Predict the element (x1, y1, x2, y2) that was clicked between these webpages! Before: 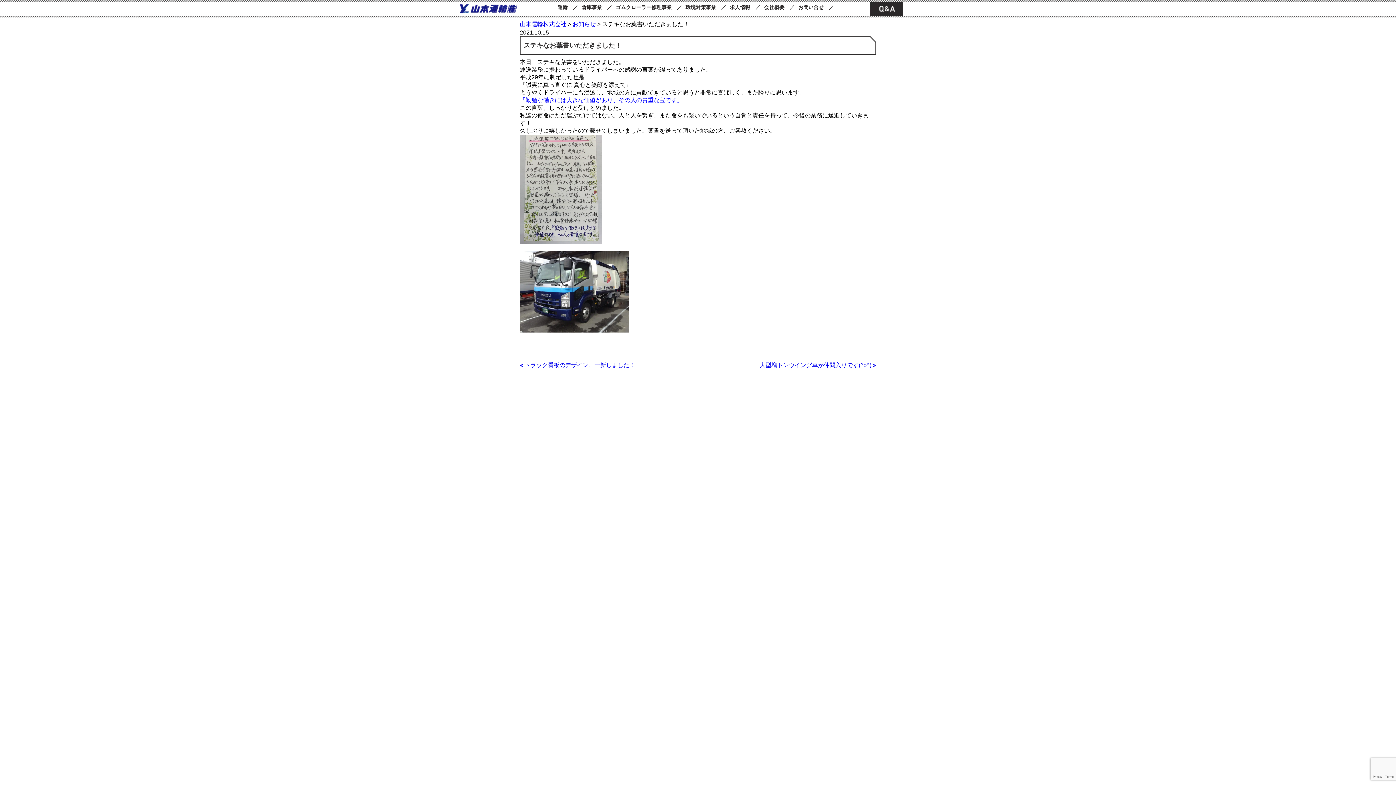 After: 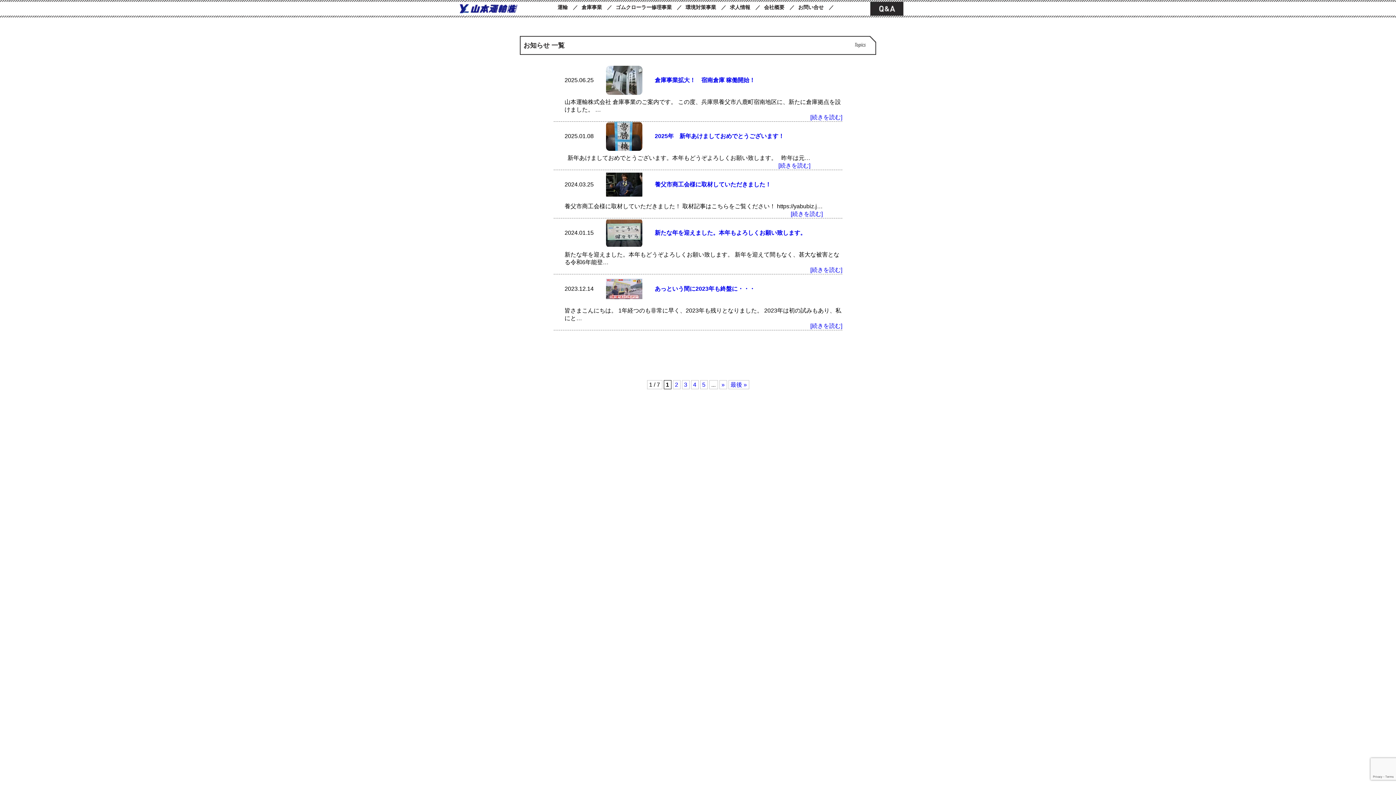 Action: bbox: (572, 21, 596, 27) label: お知らせ